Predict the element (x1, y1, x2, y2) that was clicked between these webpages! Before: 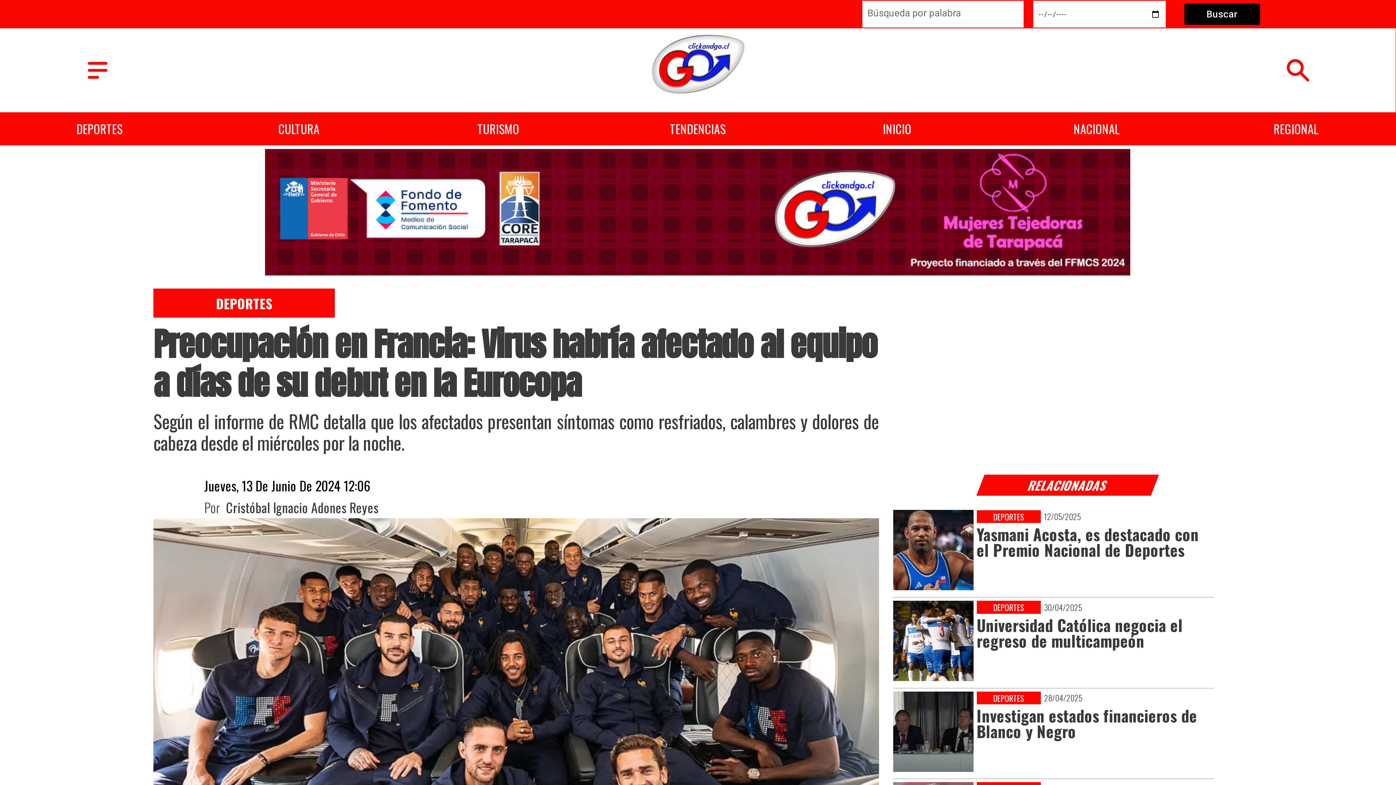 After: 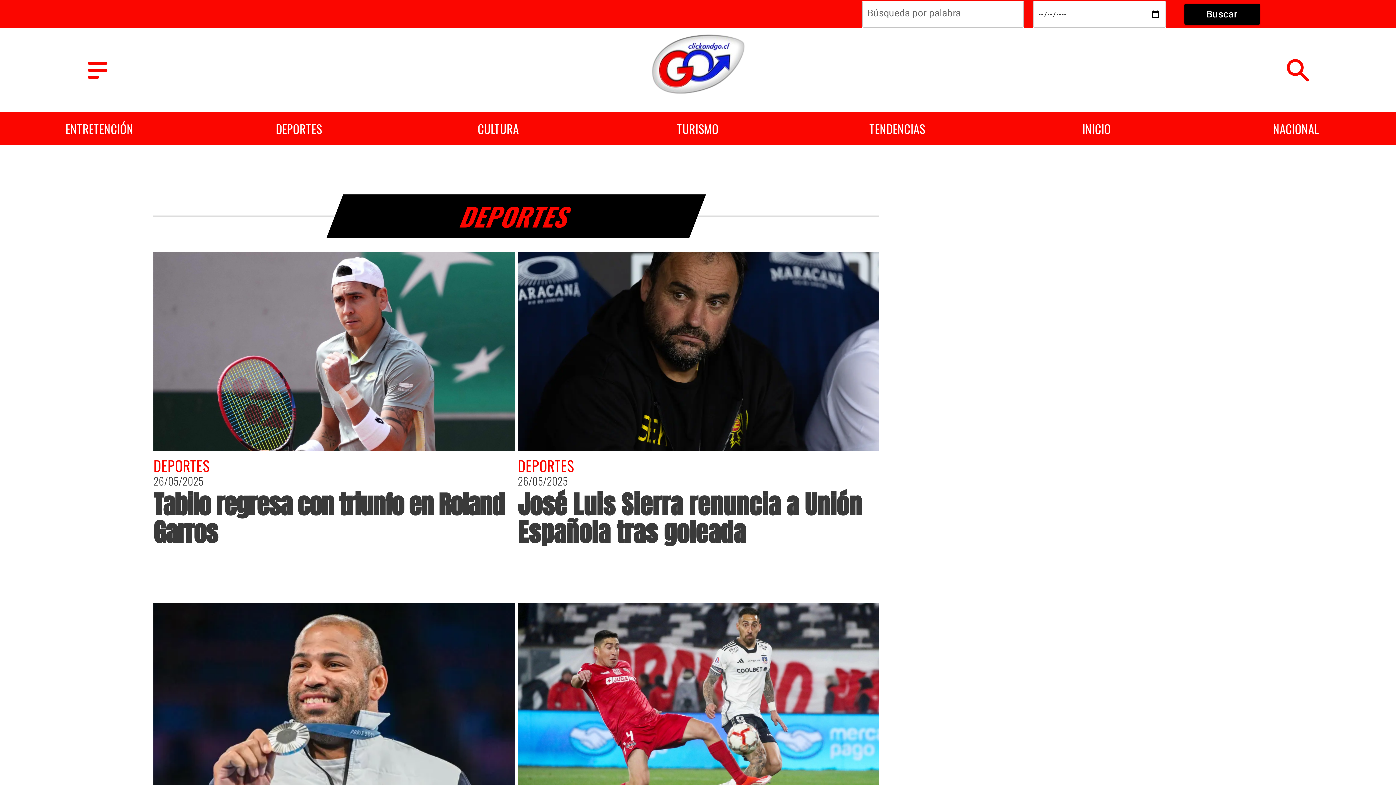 Action: label: Deportes bbox: (976, 691, 1041, 704)